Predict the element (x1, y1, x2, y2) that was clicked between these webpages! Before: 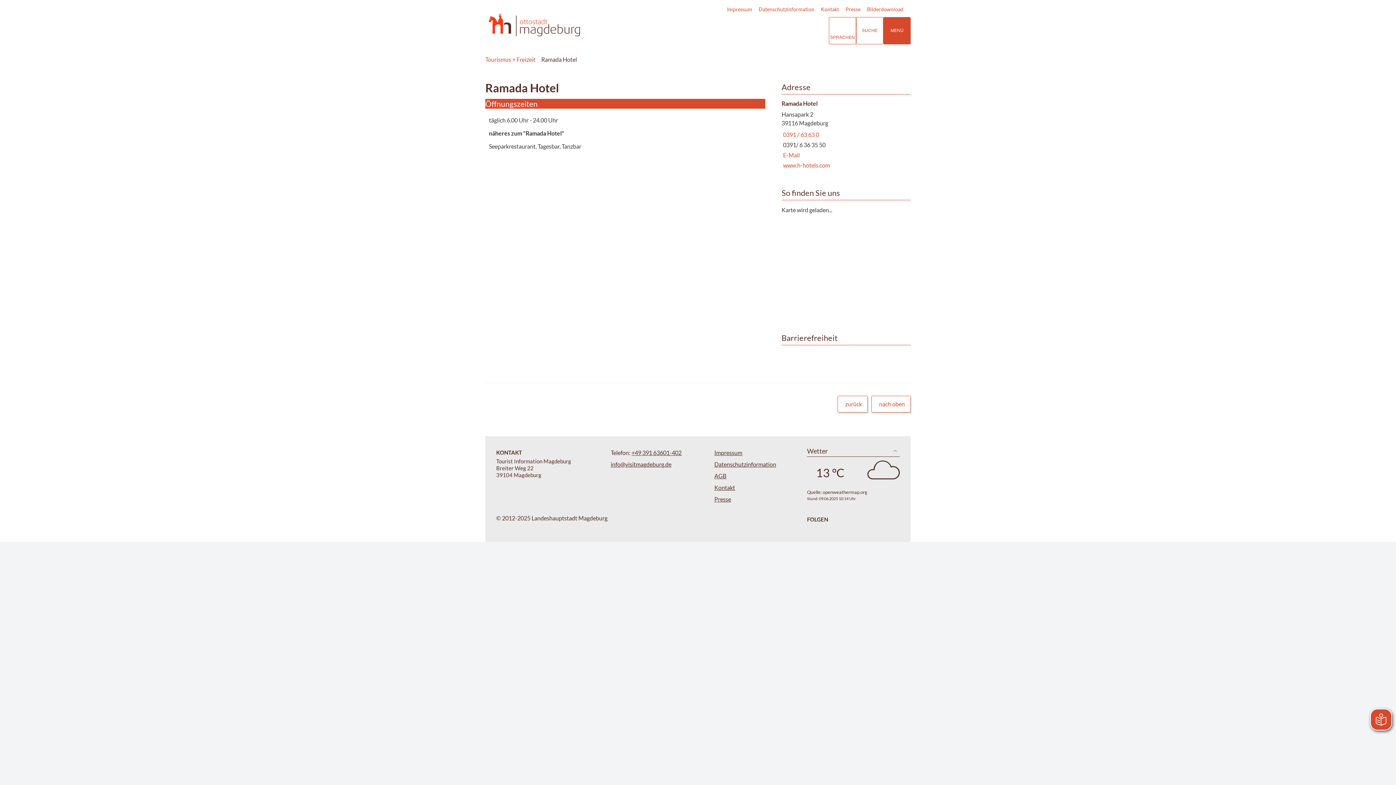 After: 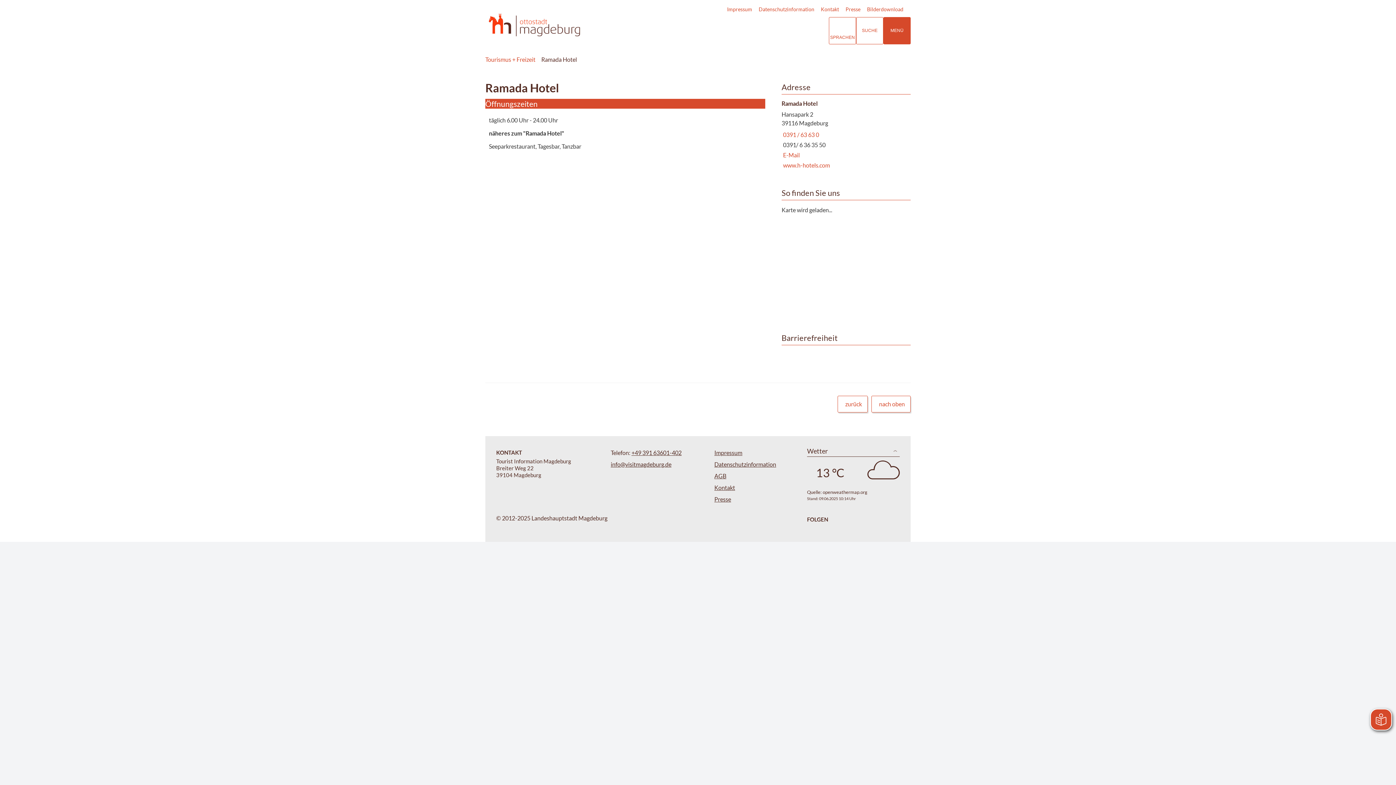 Action: bbox: (869, 524, 881, 537)